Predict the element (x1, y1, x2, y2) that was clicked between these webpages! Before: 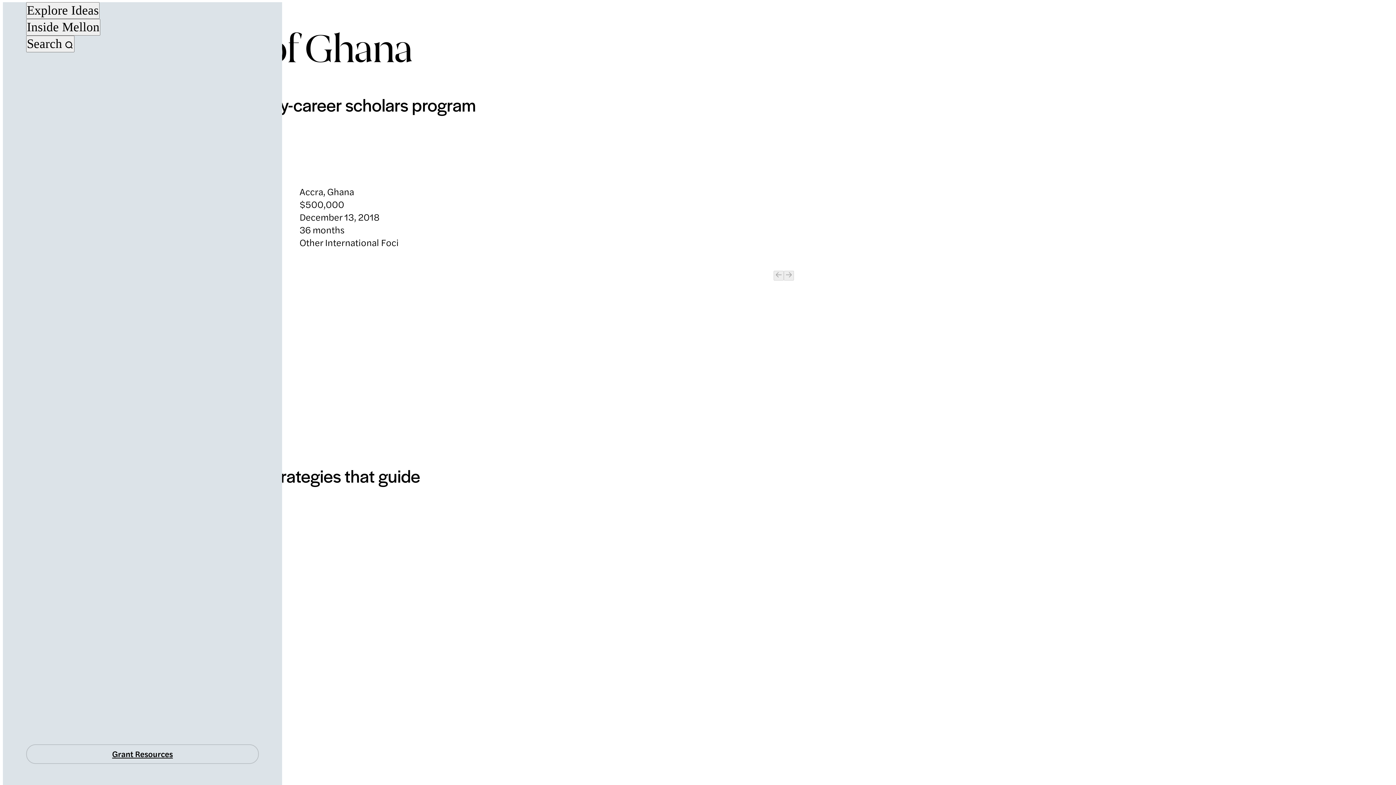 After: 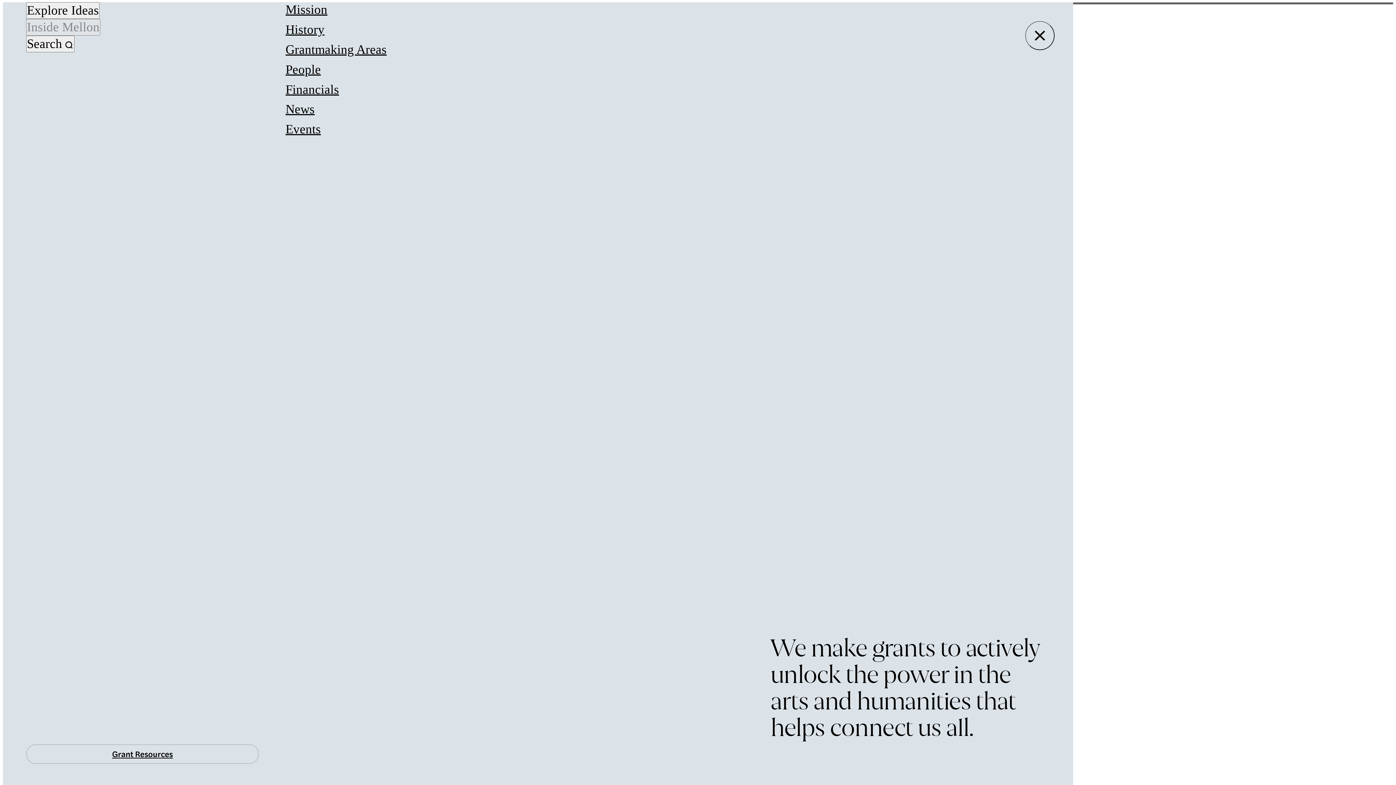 Action: label: Inside Mellon bbox: (26, 19, 100, 35)